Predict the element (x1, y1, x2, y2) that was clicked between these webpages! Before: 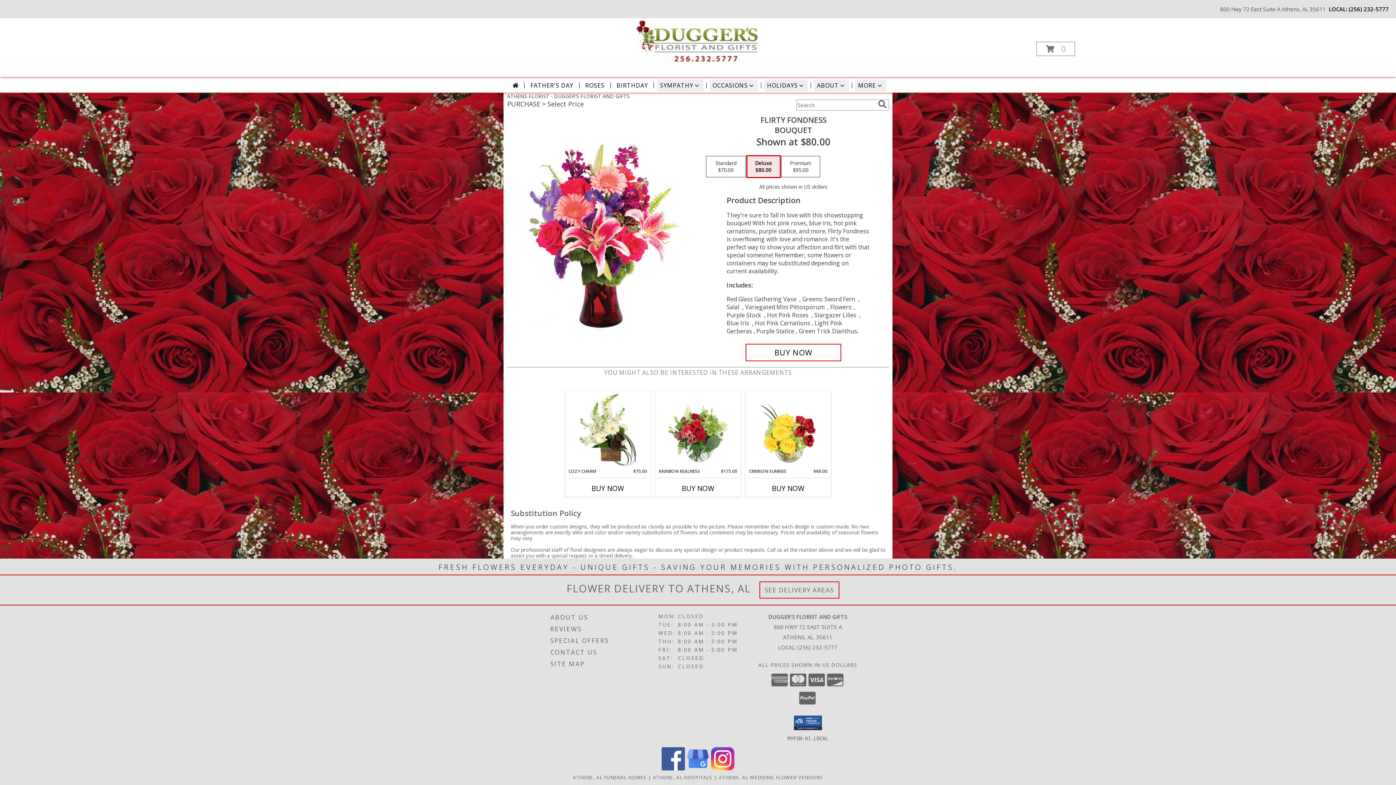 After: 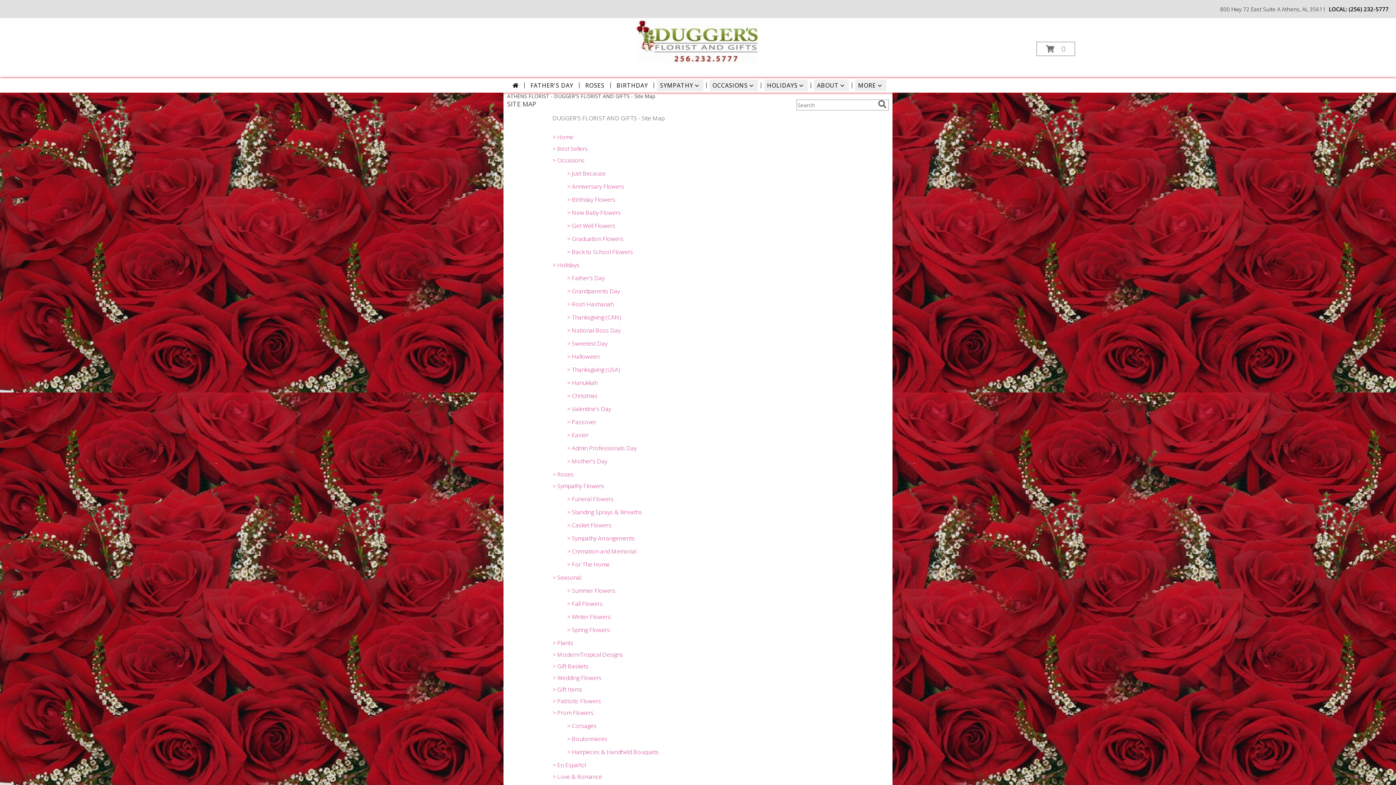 Action: label: SITE MAP bbox: (550, 658, 656, 670)